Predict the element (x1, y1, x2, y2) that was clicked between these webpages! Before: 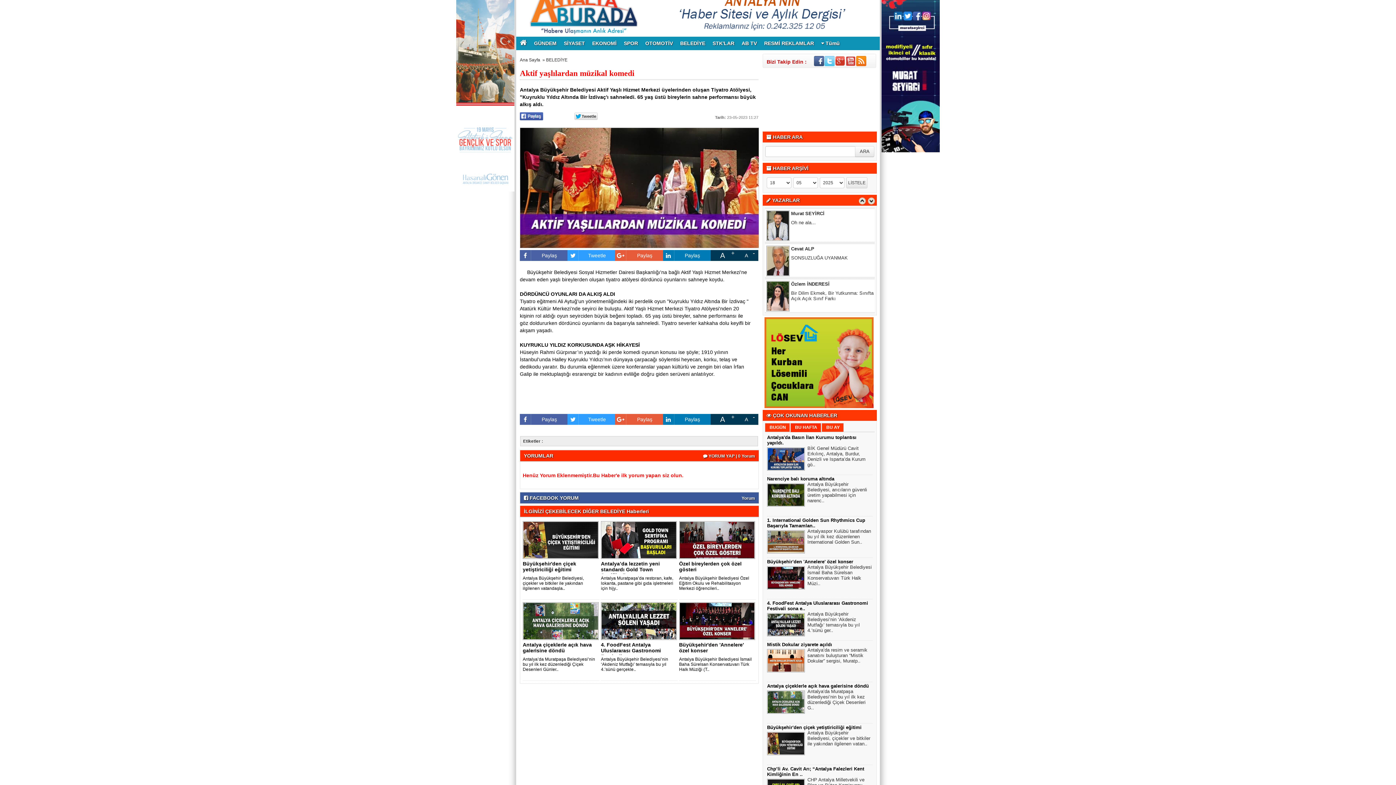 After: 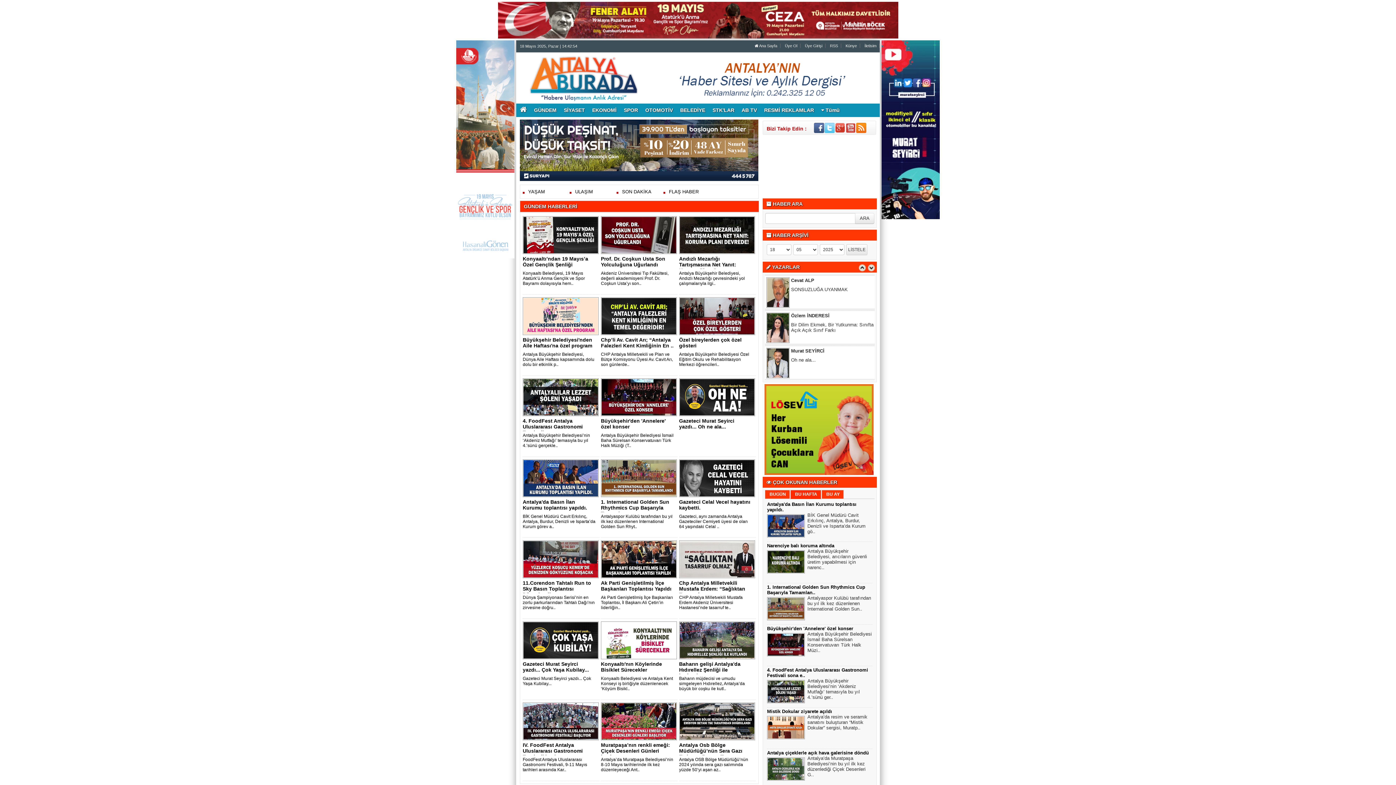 Action: label: GÜNDEM bbox: (530, 36, 560, 50)